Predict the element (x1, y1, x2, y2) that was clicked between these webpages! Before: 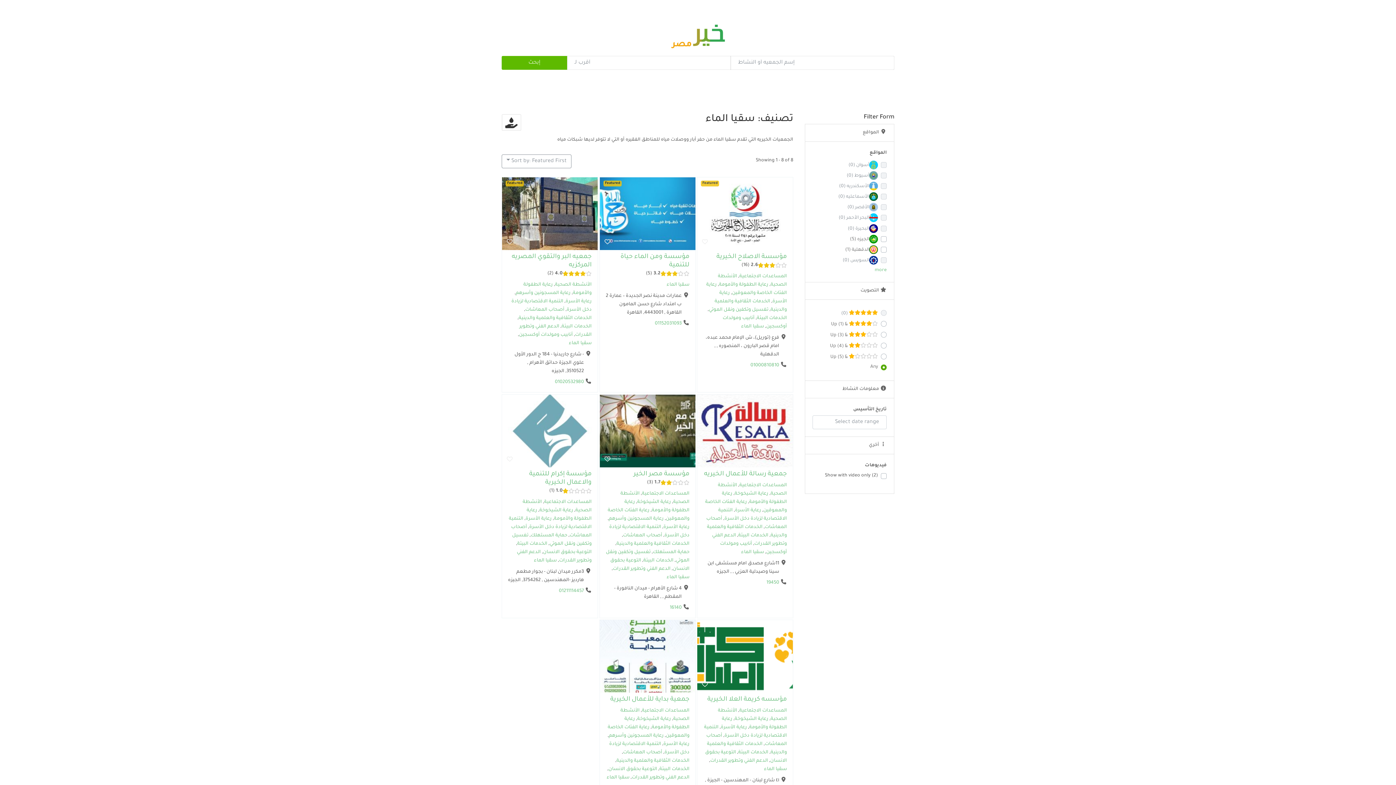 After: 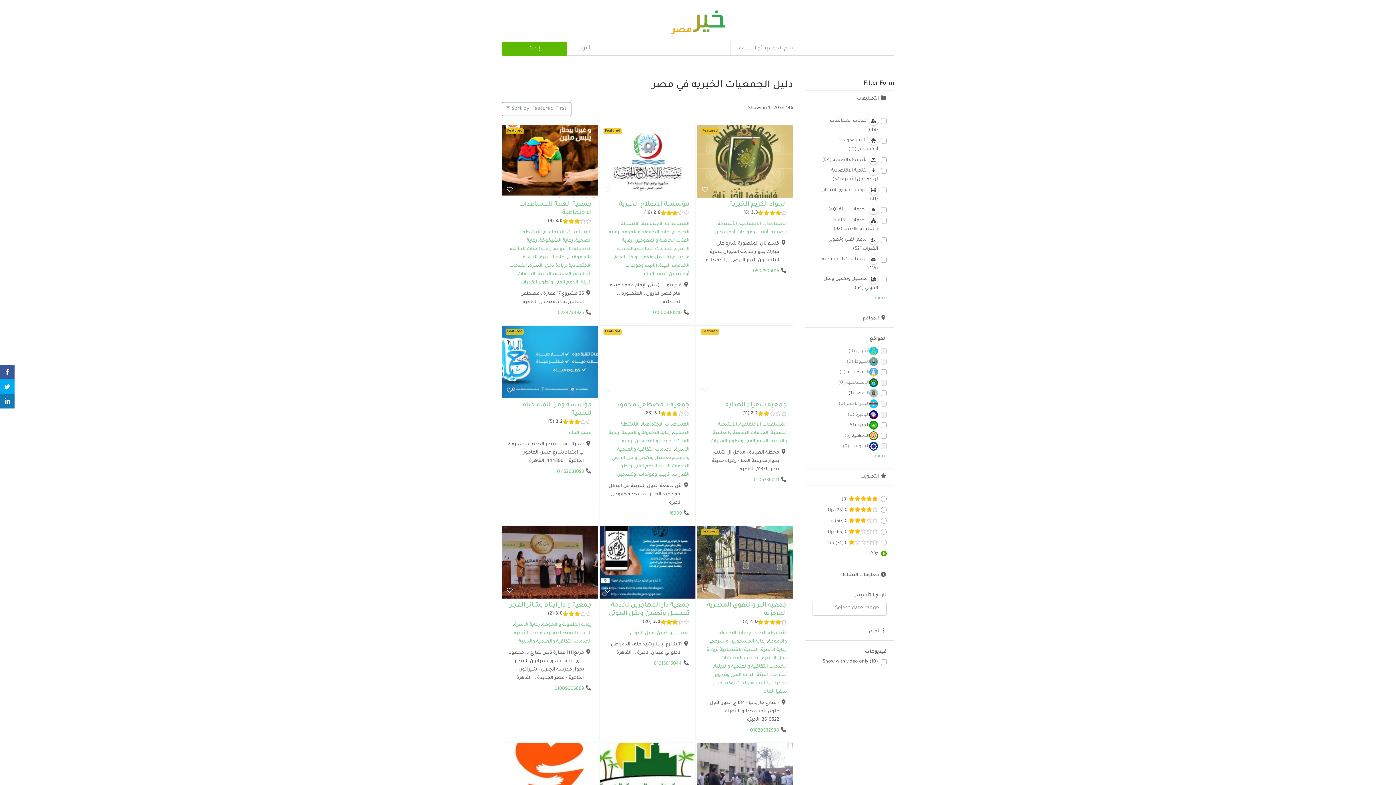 Action: bbox: (501, 56, 567, 69) label: إبحث